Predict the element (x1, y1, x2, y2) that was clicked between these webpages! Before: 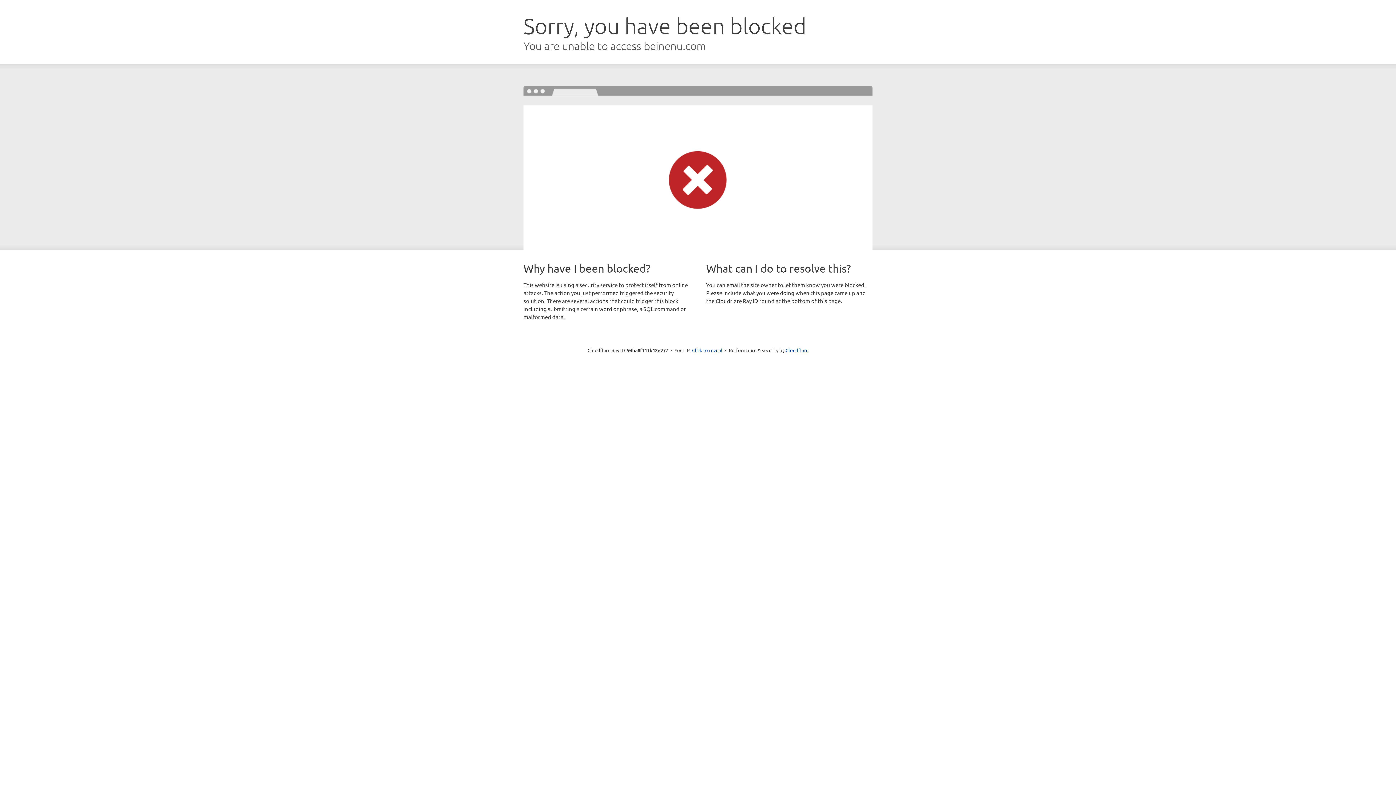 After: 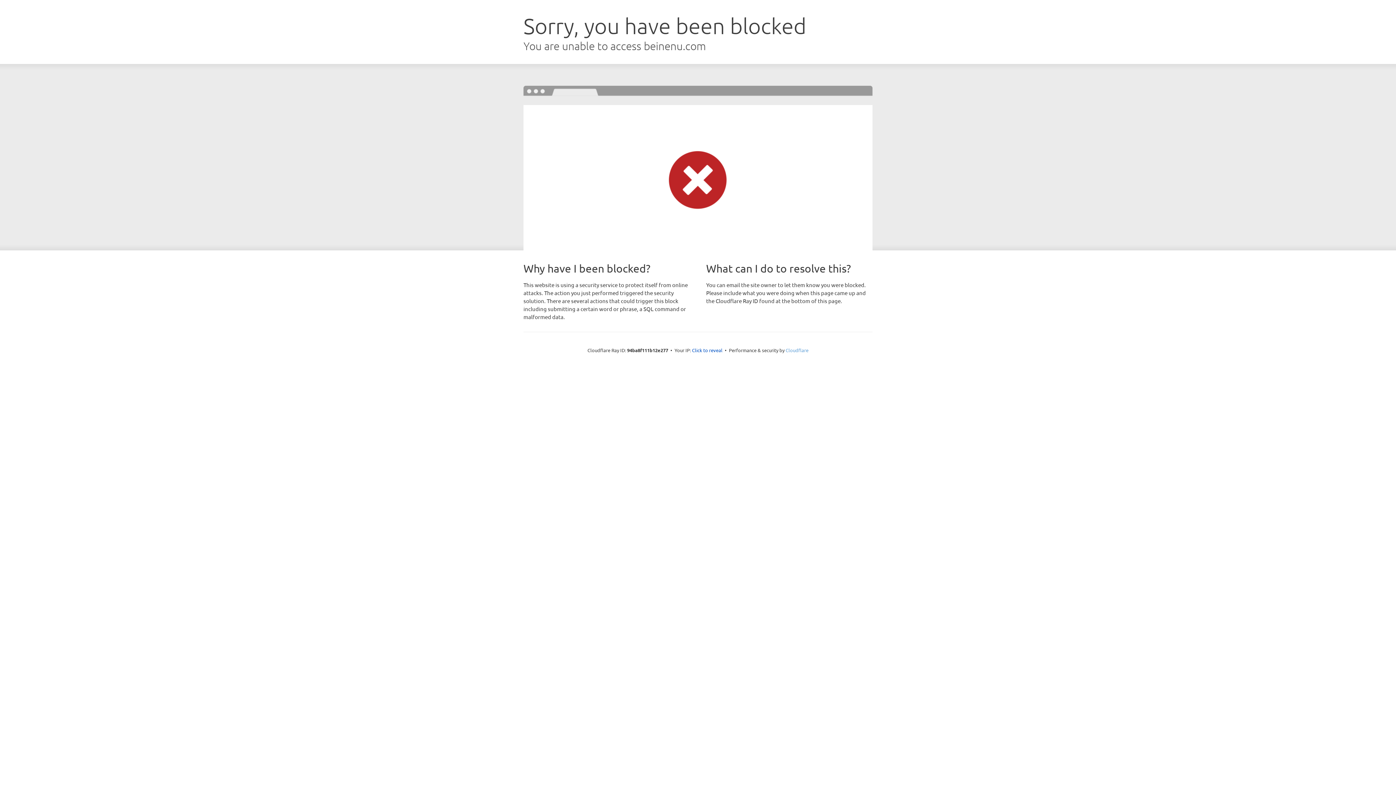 Action: label: Cloudflare bbox: (785, 347, 808, 353)